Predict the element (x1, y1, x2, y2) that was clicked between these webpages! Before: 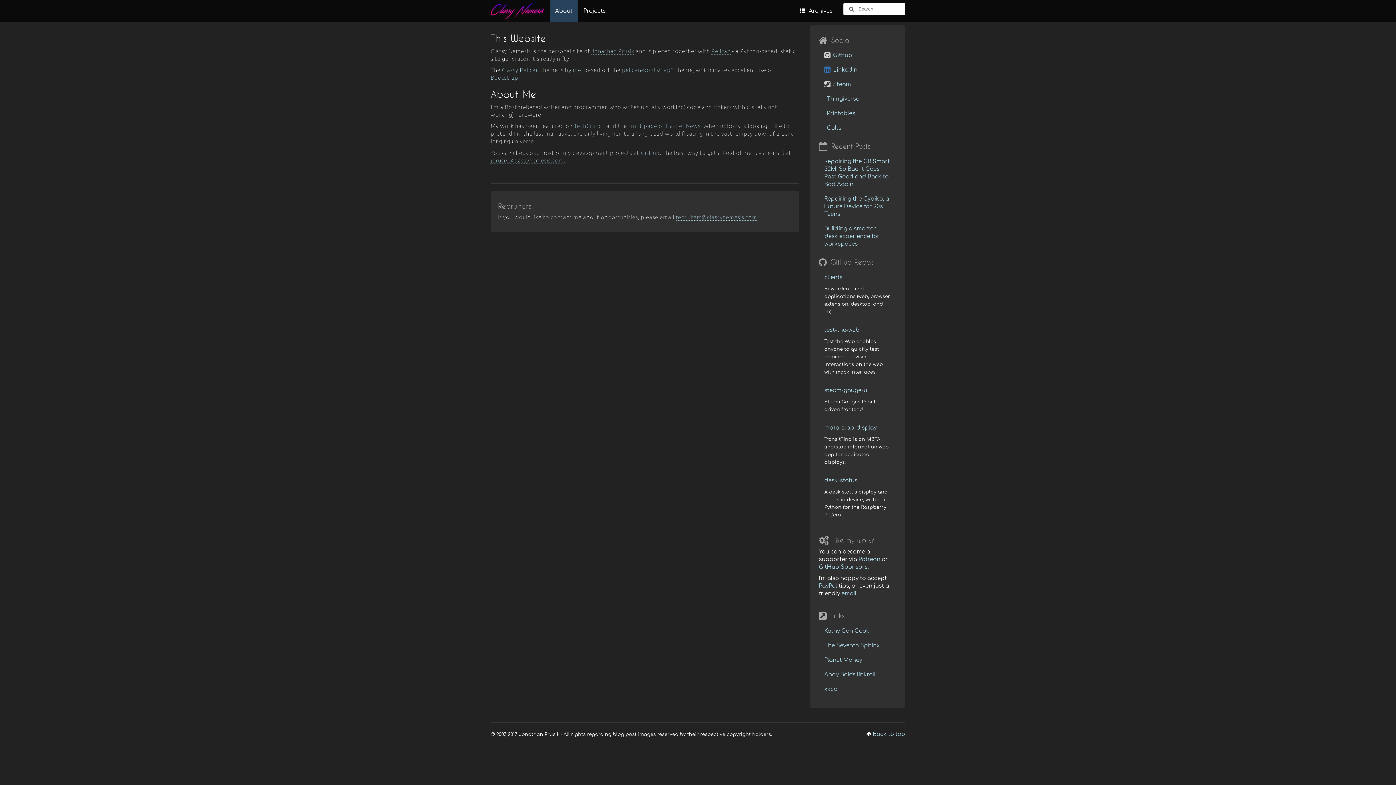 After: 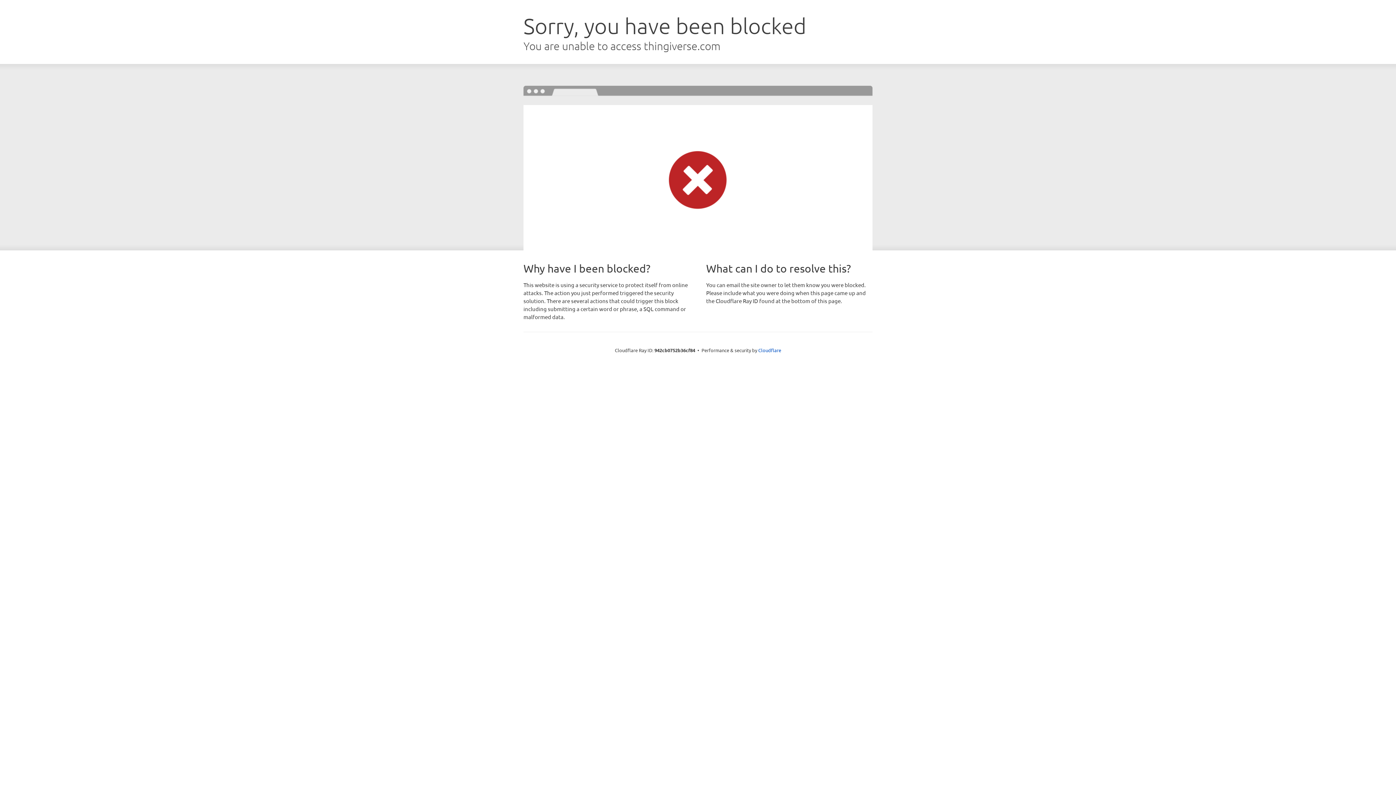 Action: label:  Thingiverse bbox: (824, 95, 859, 102)